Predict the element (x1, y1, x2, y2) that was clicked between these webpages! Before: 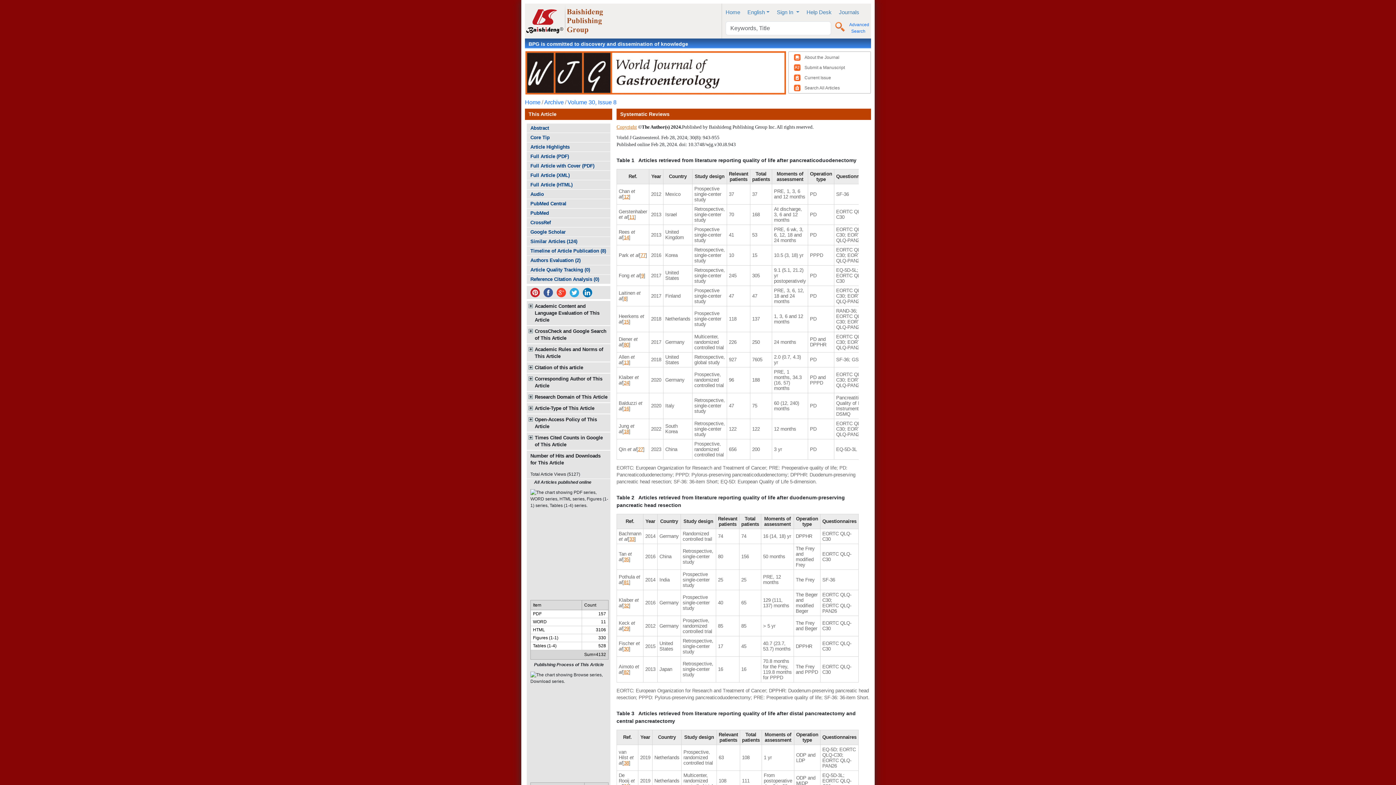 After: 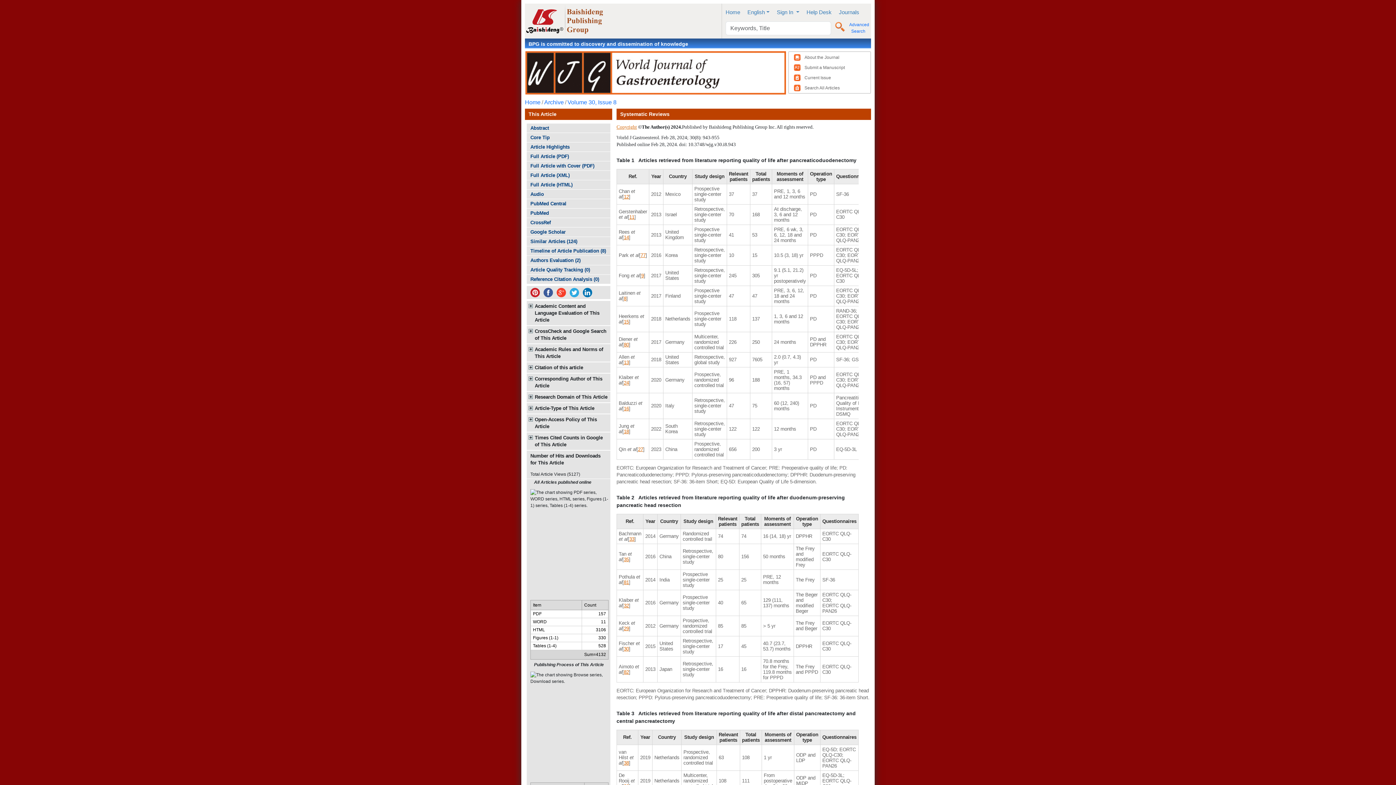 Action: label: Copyright bbox: (616, 124, 637, 129)